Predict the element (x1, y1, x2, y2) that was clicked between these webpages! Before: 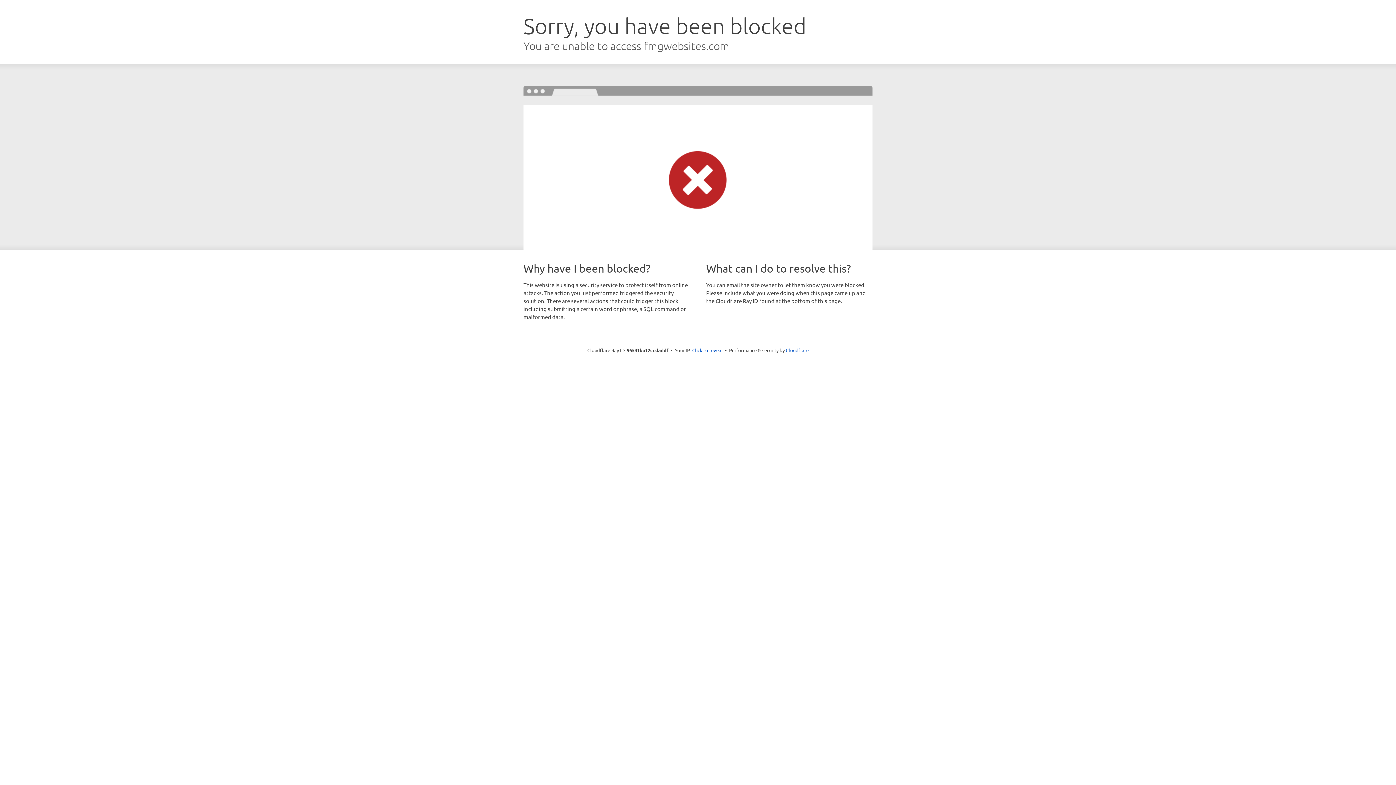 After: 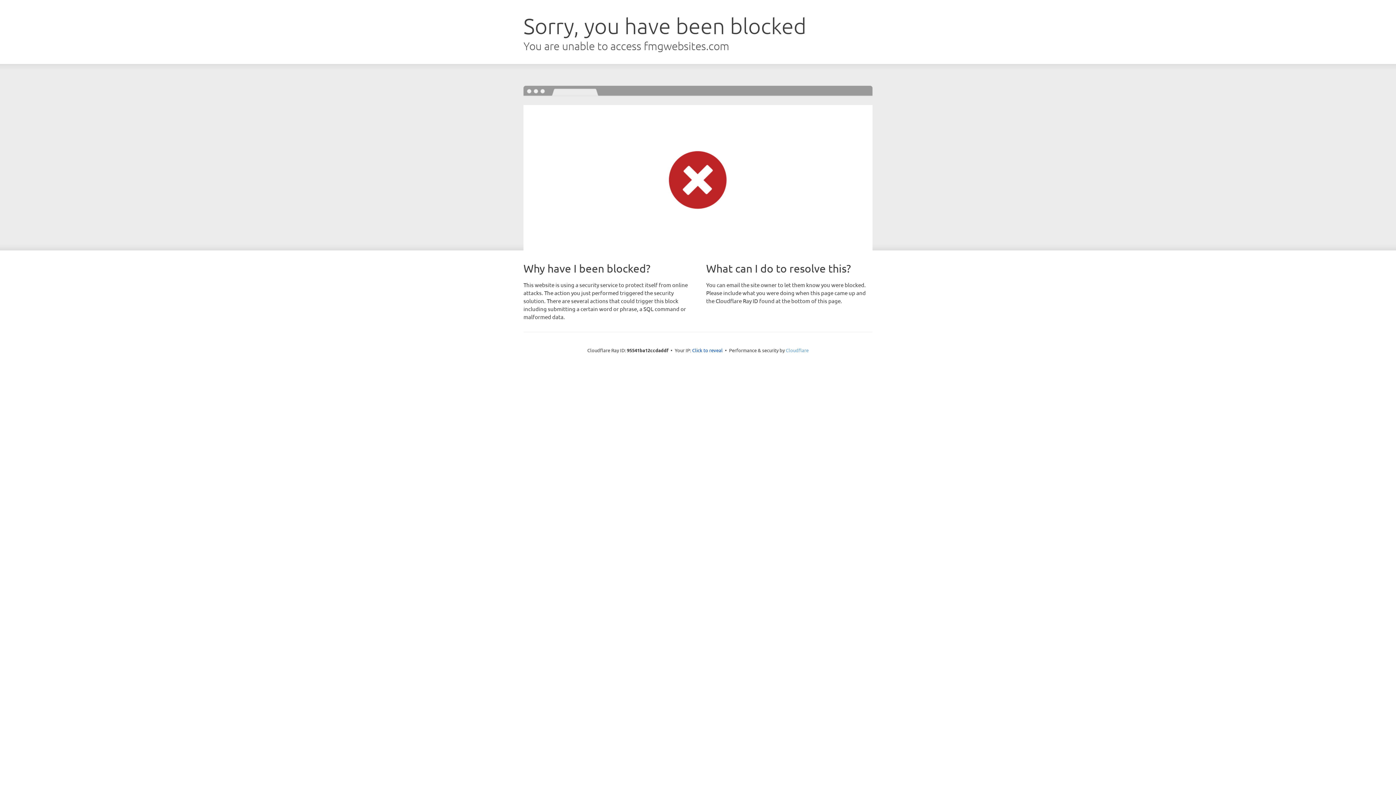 Action: label: Cloudflare bbox: (786, 347, 808, 353)